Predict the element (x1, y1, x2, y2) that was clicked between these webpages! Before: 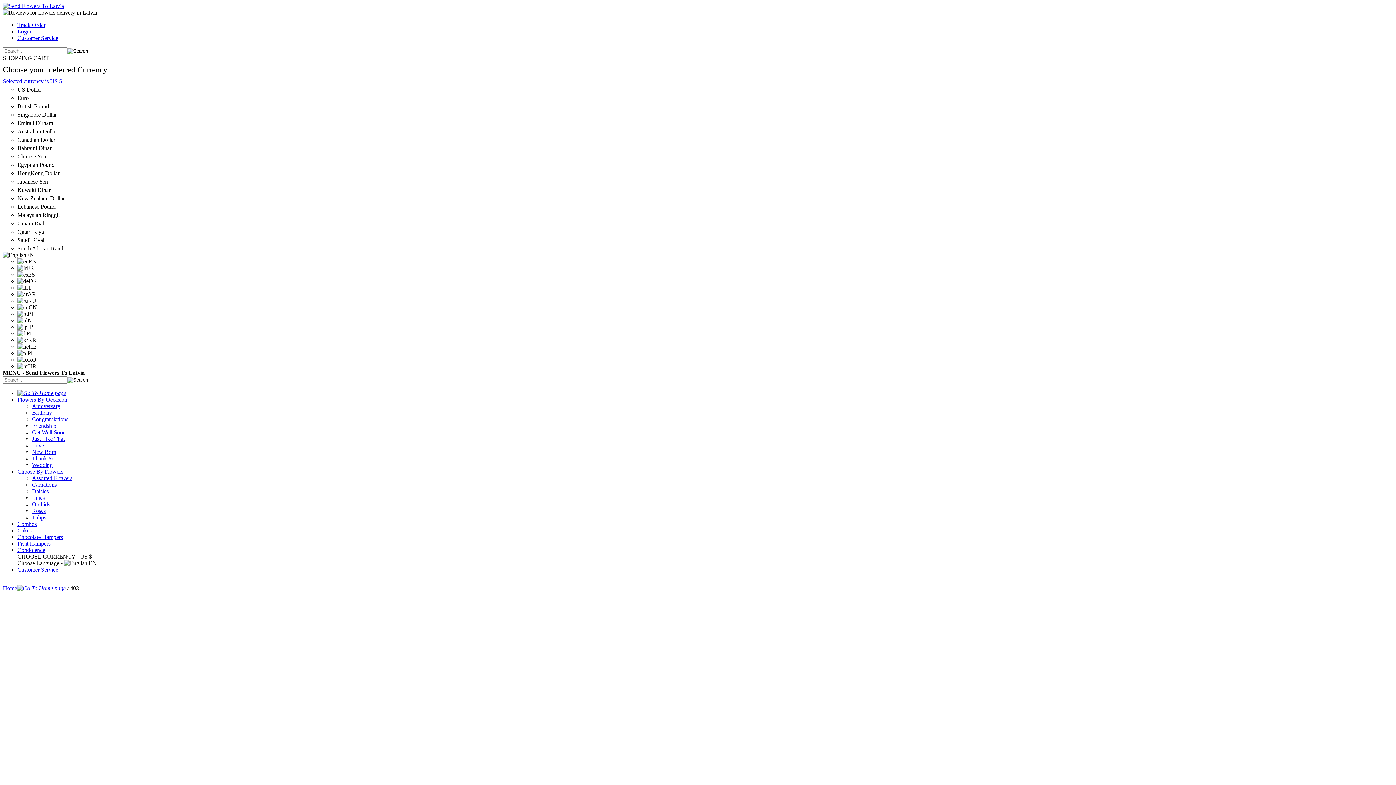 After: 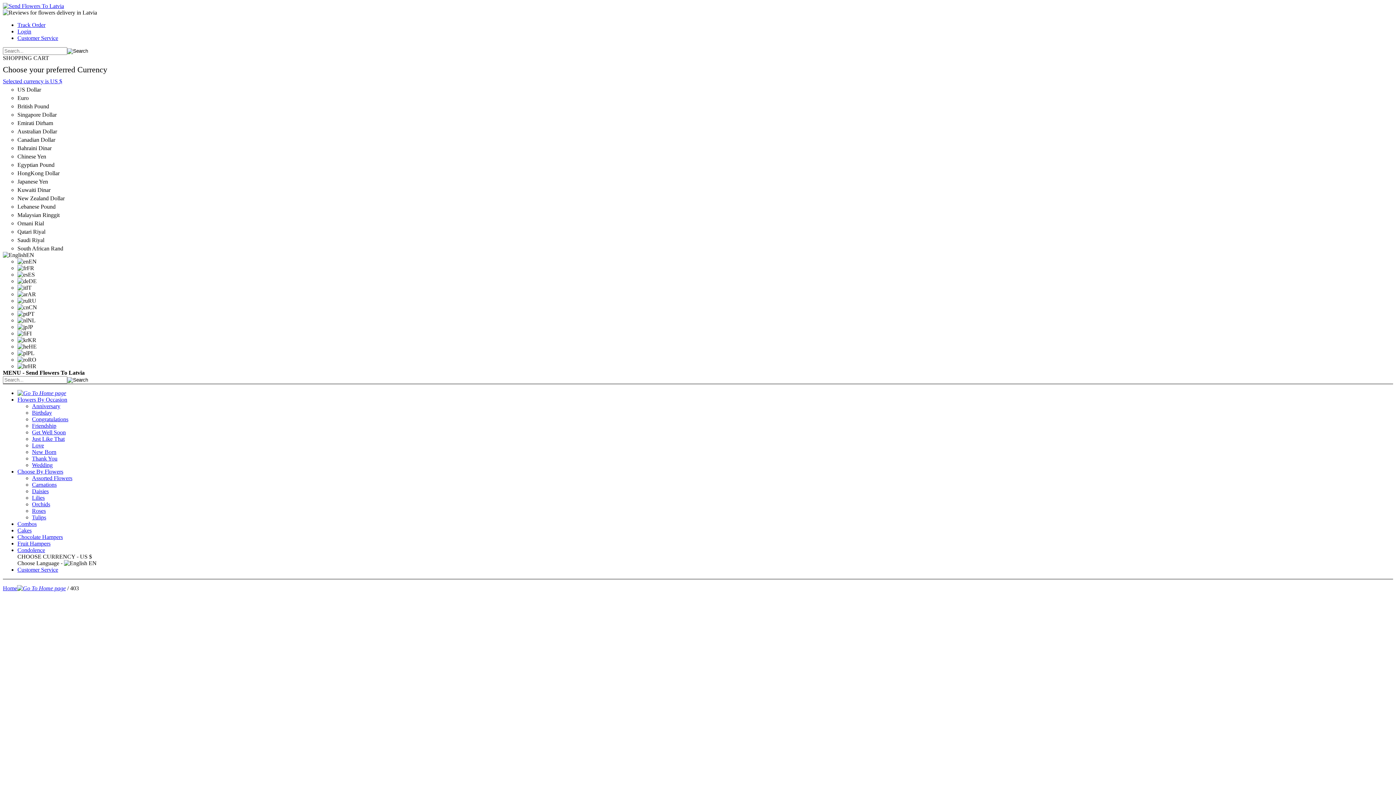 Action: bbox: (32, 409, 52, 416) label: Birthday